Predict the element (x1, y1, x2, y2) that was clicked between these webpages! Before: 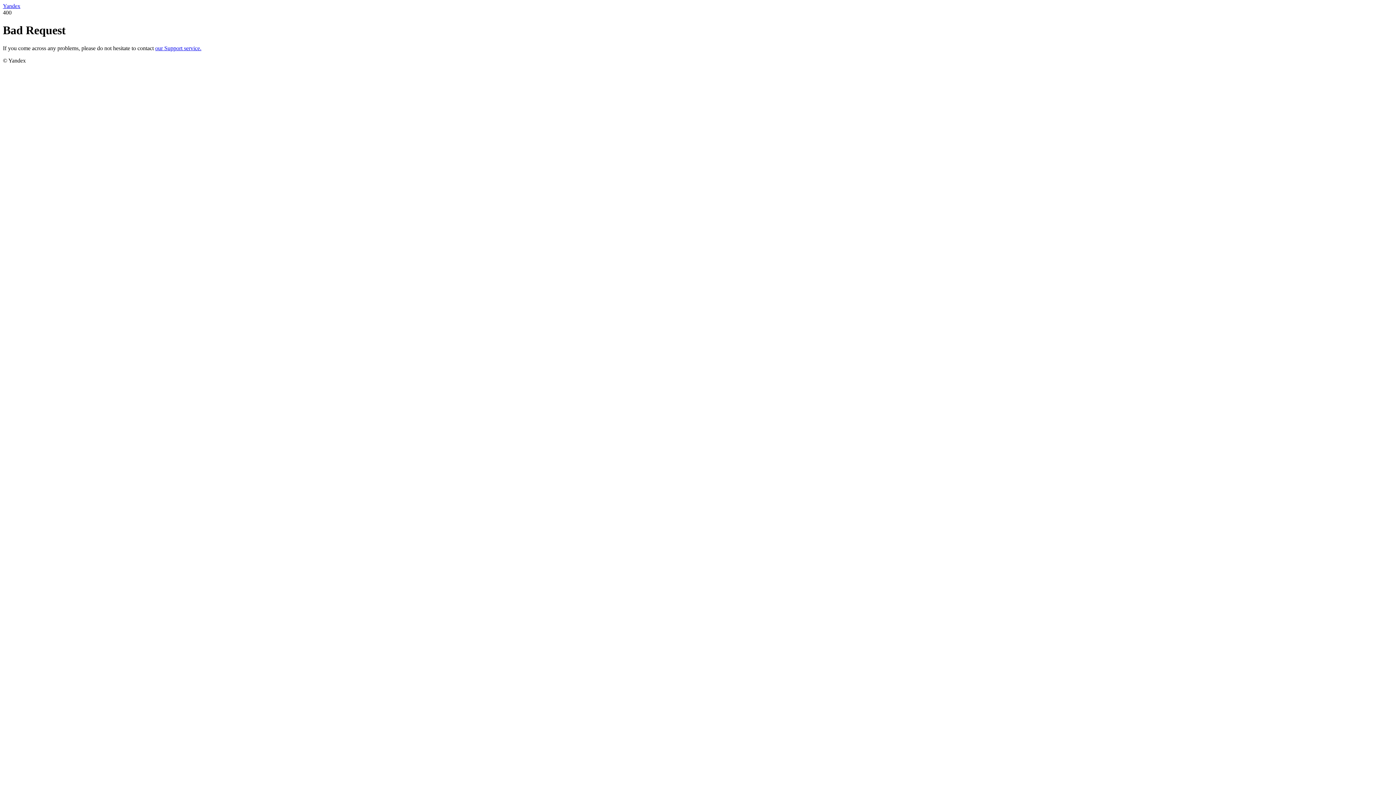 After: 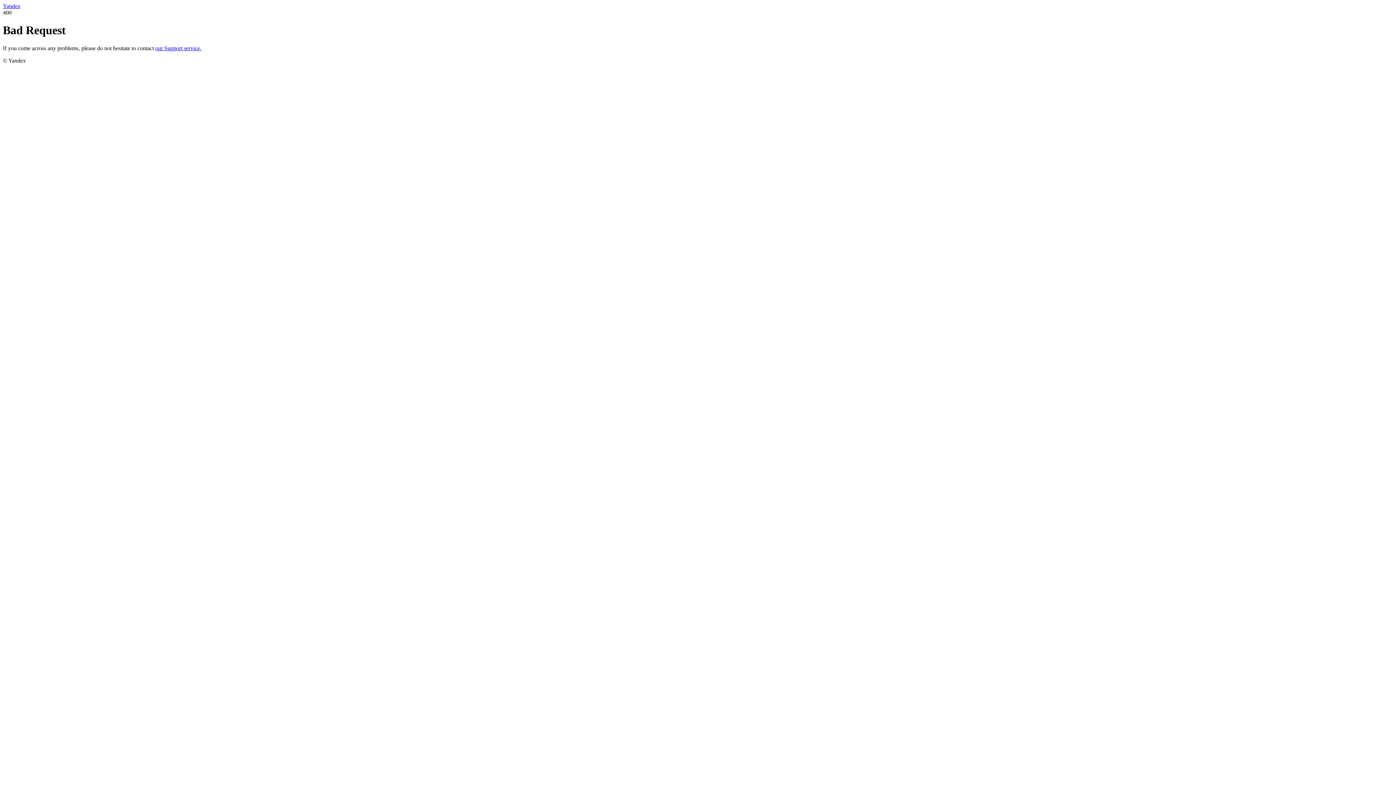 Action: bbox: (2, 2, 20, 9) label: Yandex